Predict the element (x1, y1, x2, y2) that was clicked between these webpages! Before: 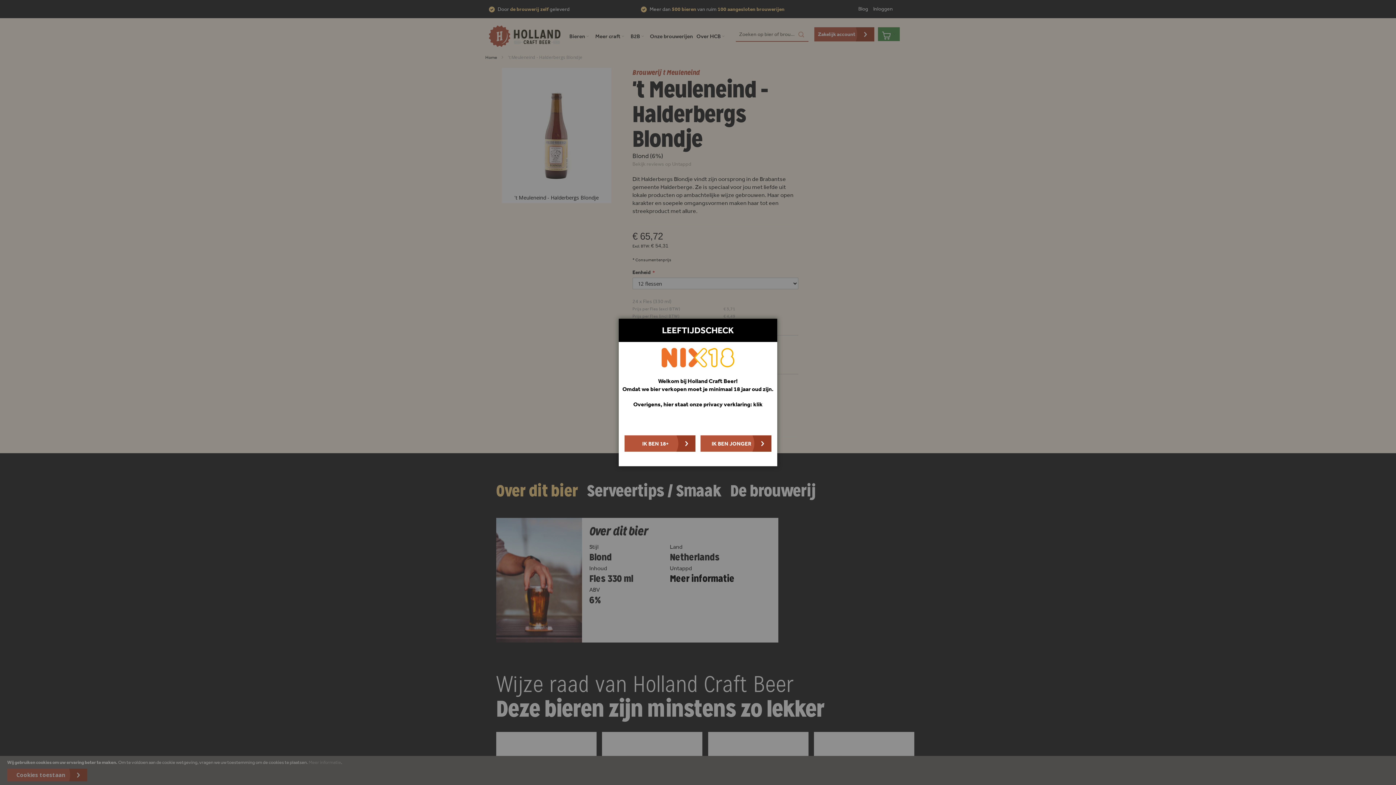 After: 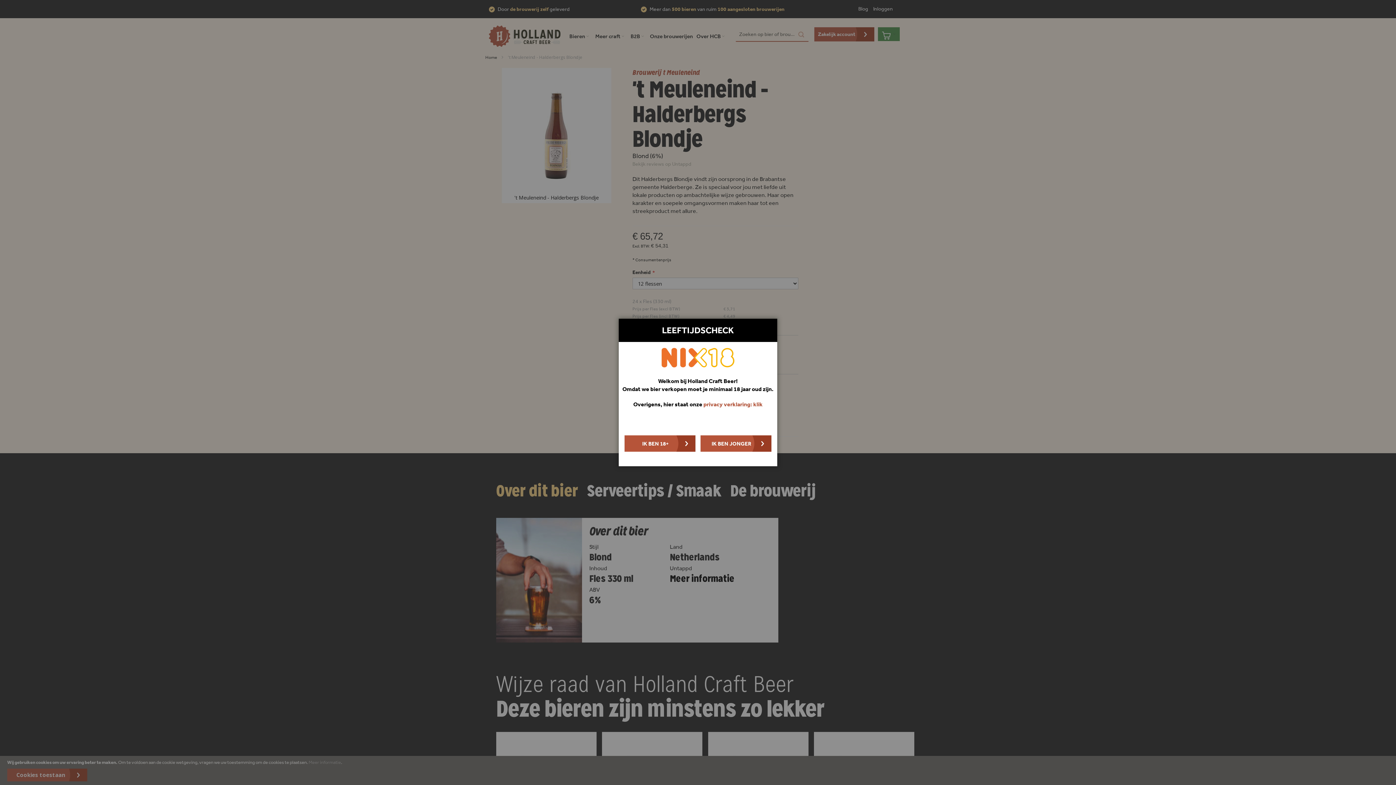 Action: bbox: (703, 400, 762, 408) label: privacy verklaring: klik